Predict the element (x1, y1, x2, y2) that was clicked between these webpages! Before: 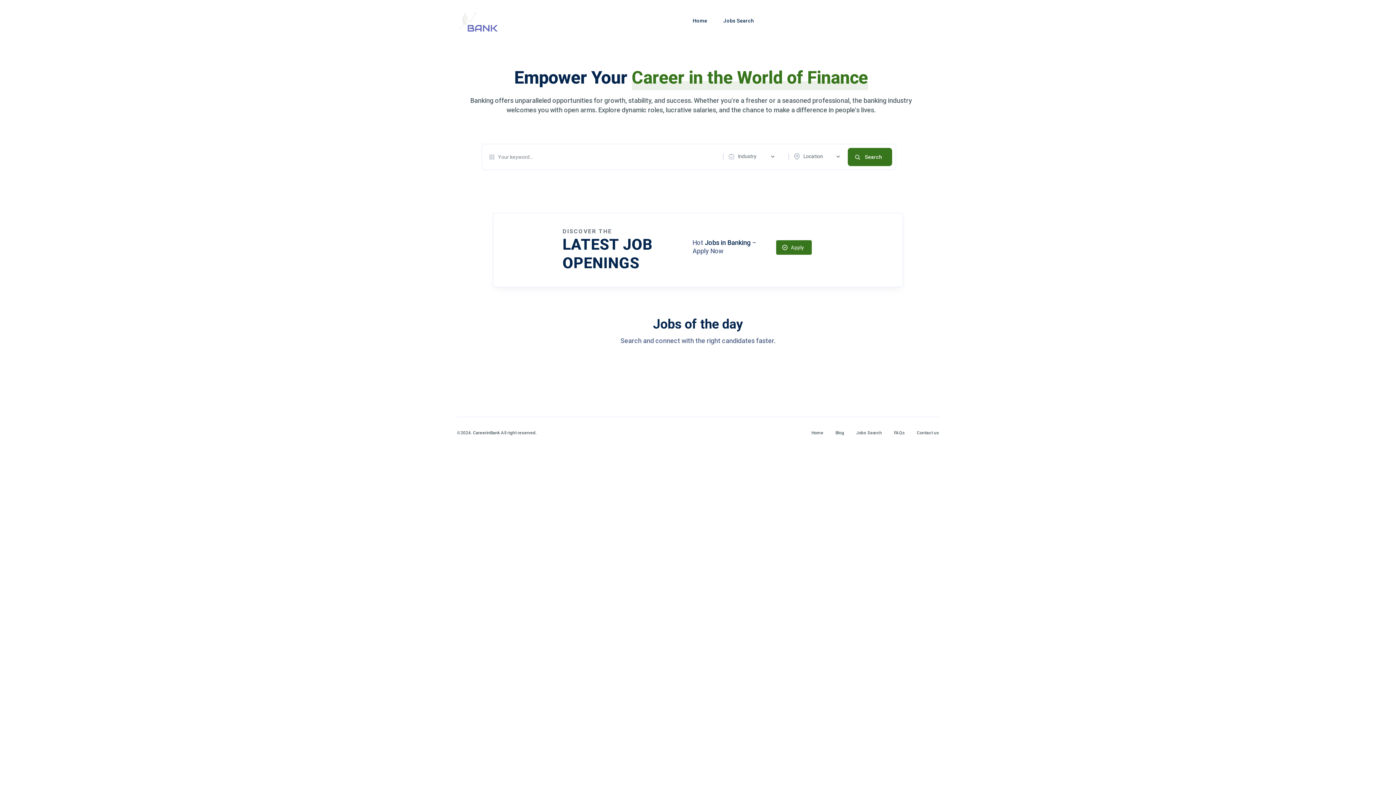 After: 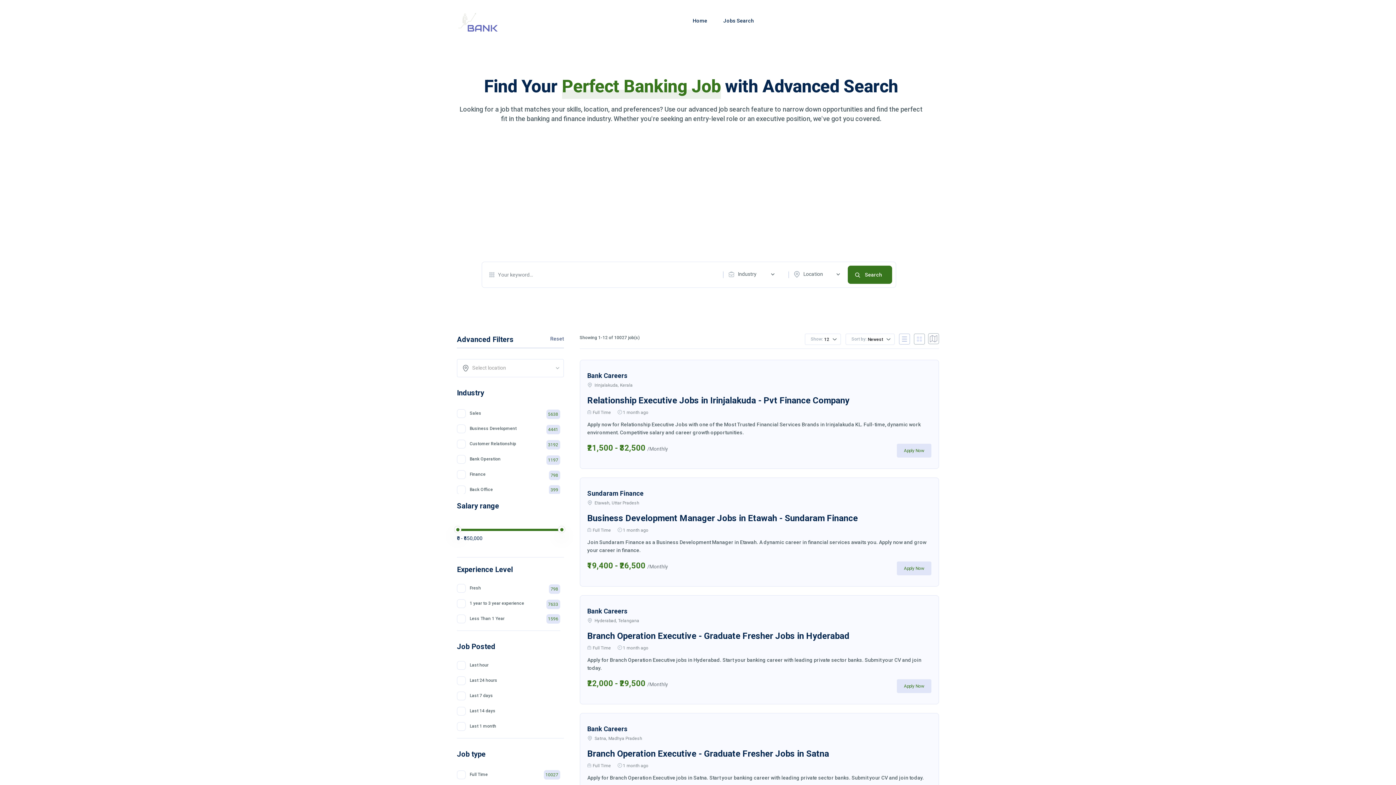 Action: label: Jobs Search bbox: (723, 17, 754, 23)